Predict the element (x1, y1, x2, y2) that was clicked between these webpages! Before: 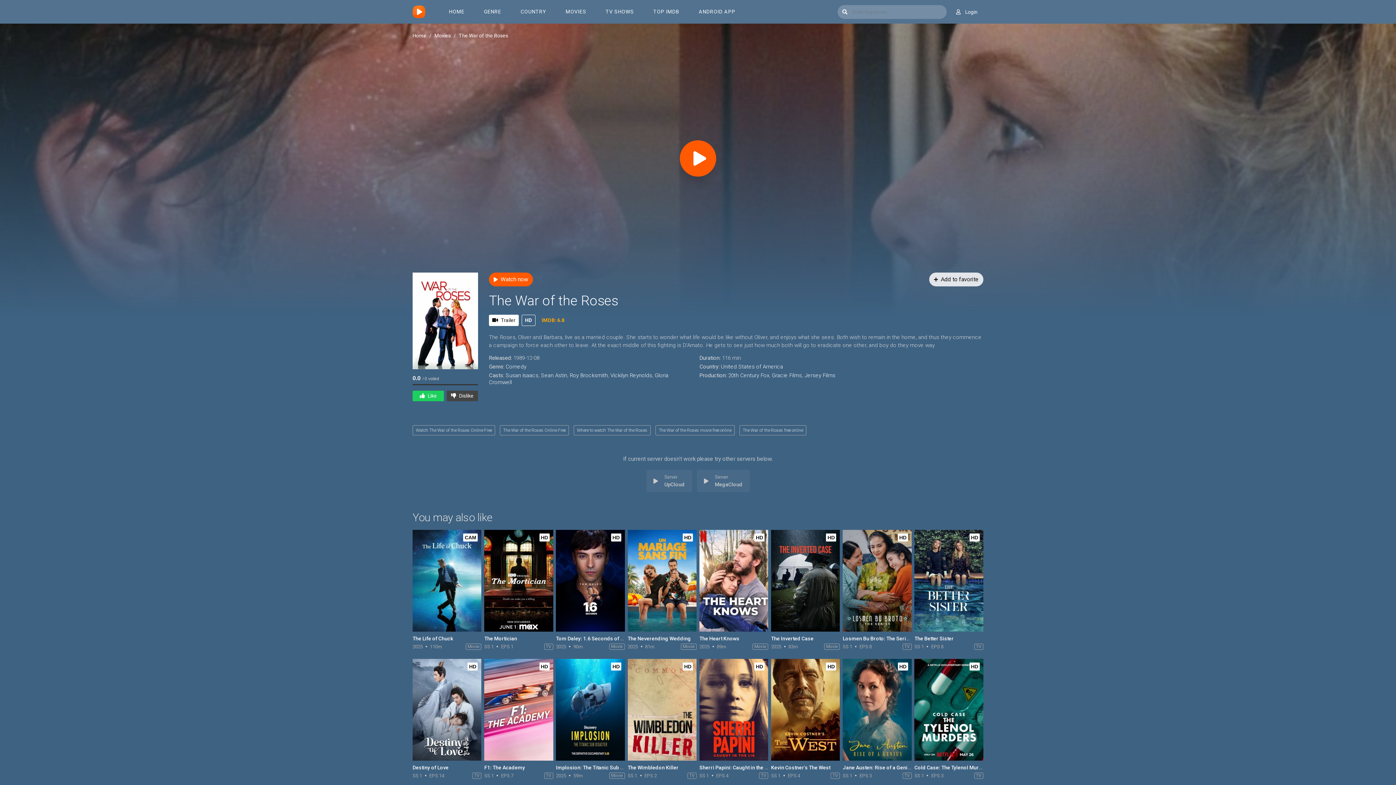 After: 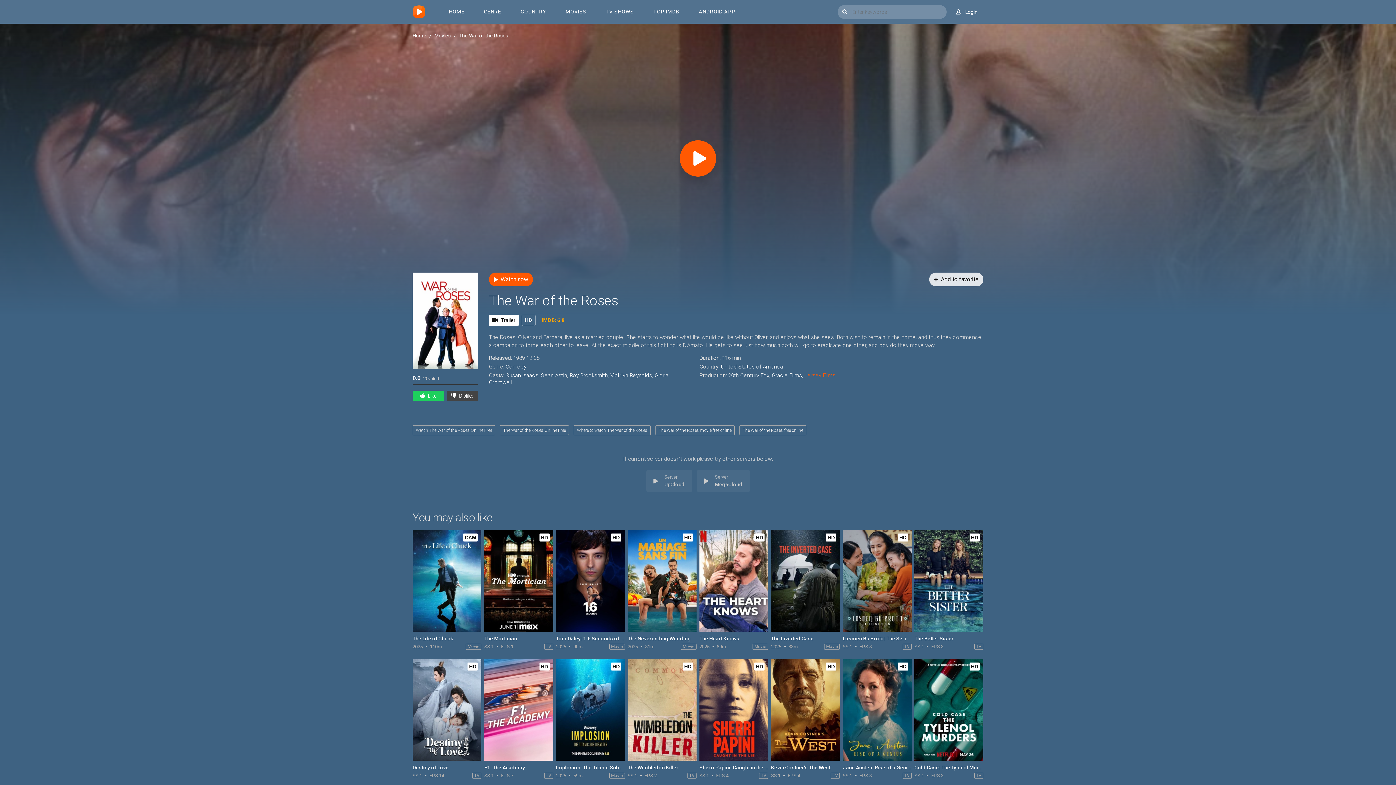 Action: label: Jersey Films bbox: (804, 372, 835, 378)